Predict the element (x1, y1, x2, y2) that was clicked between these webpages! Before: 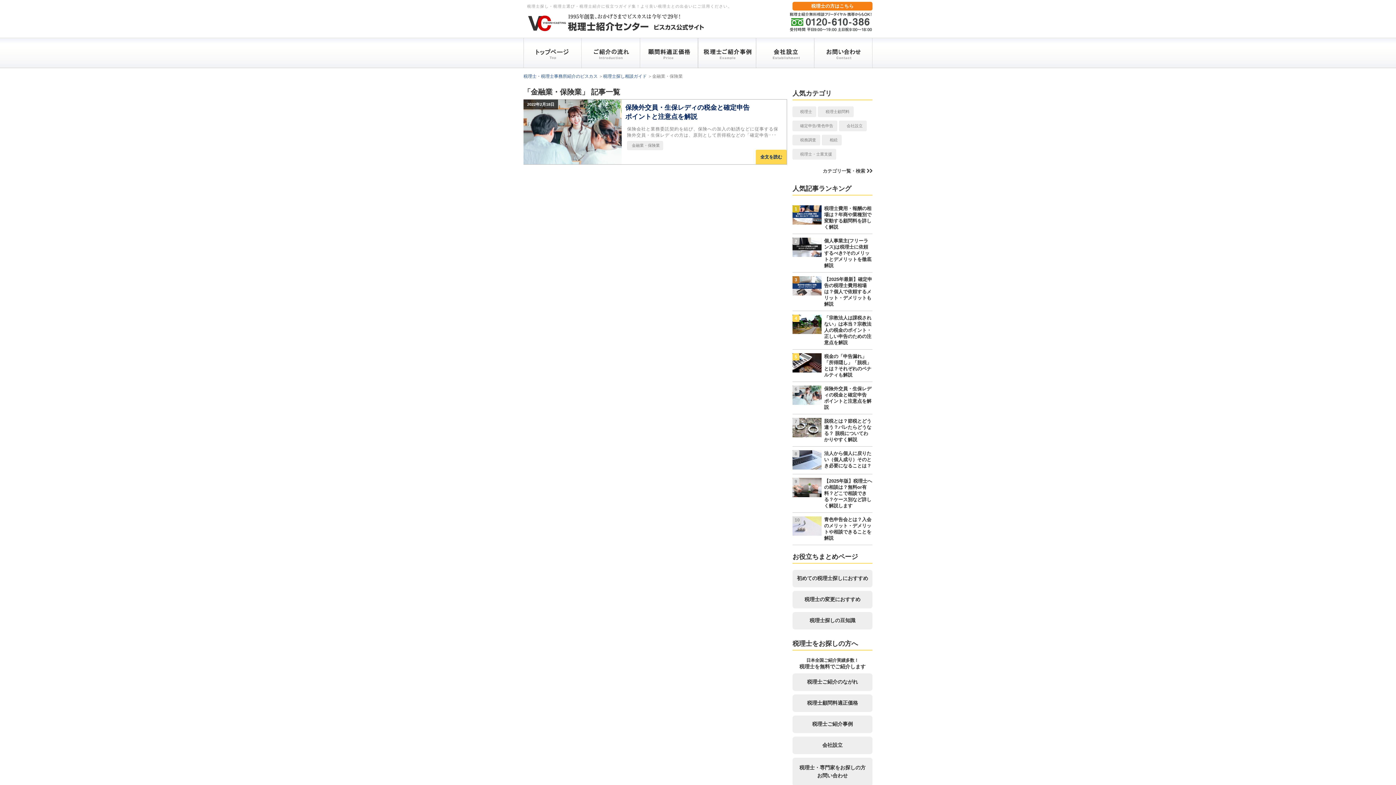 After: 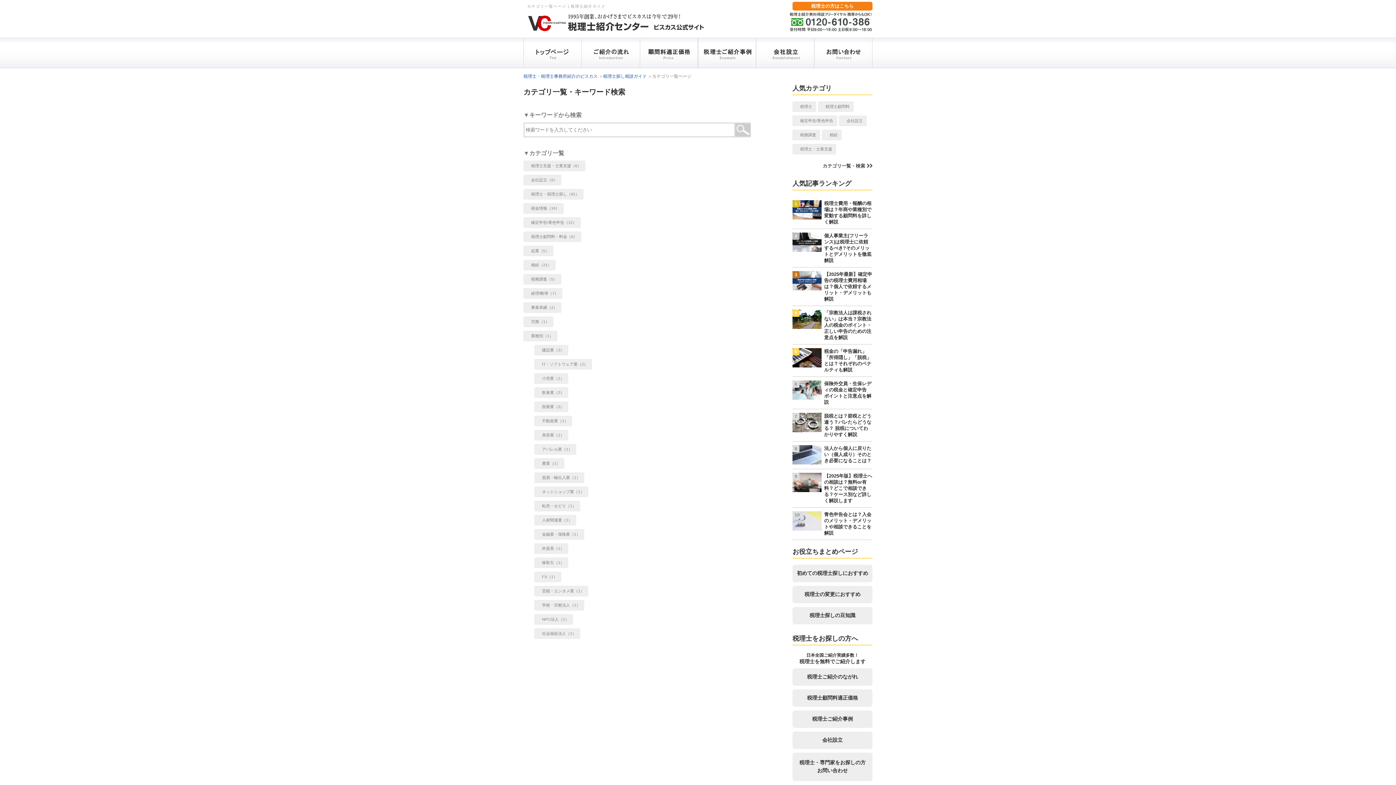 Action: label: カテゴリ一覧・検索  bbox: (822, 168, 872, 173)